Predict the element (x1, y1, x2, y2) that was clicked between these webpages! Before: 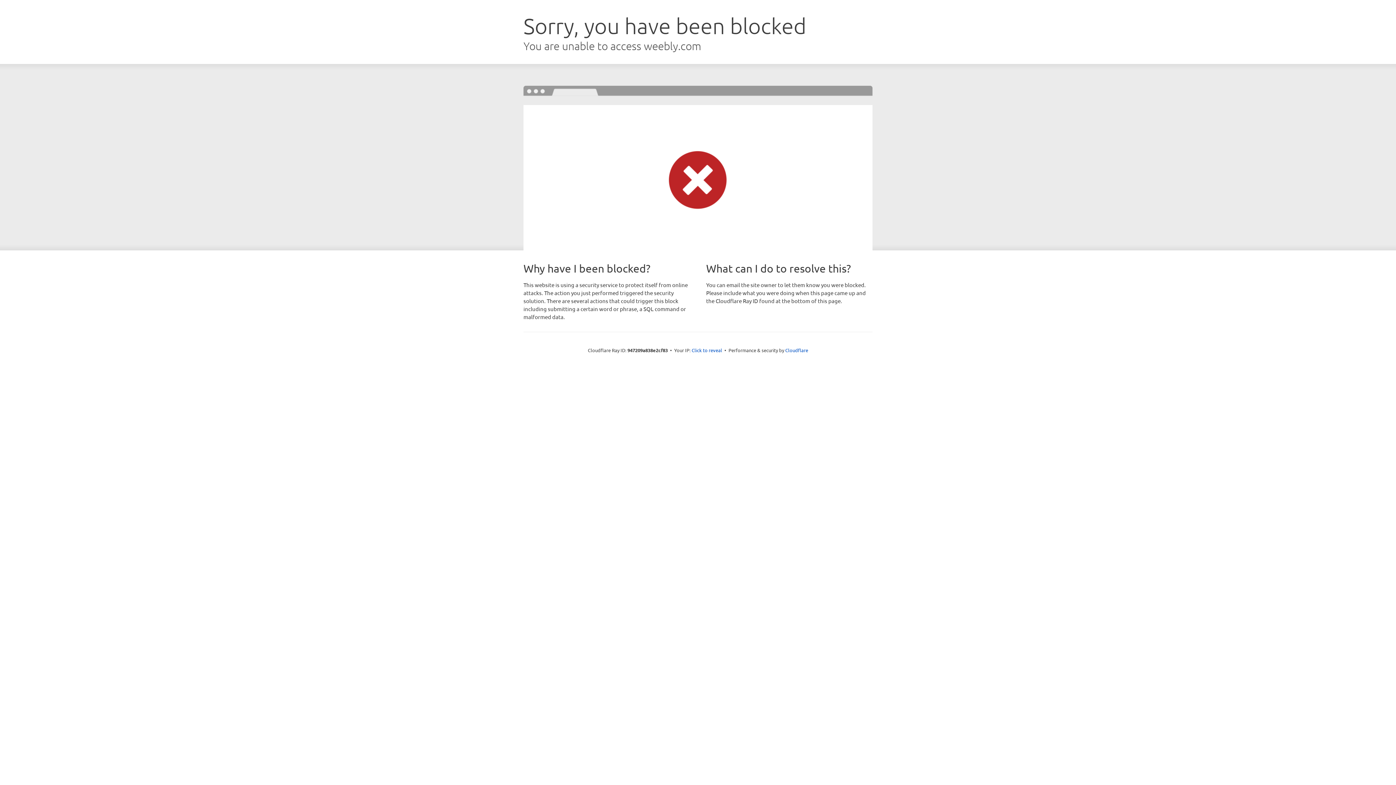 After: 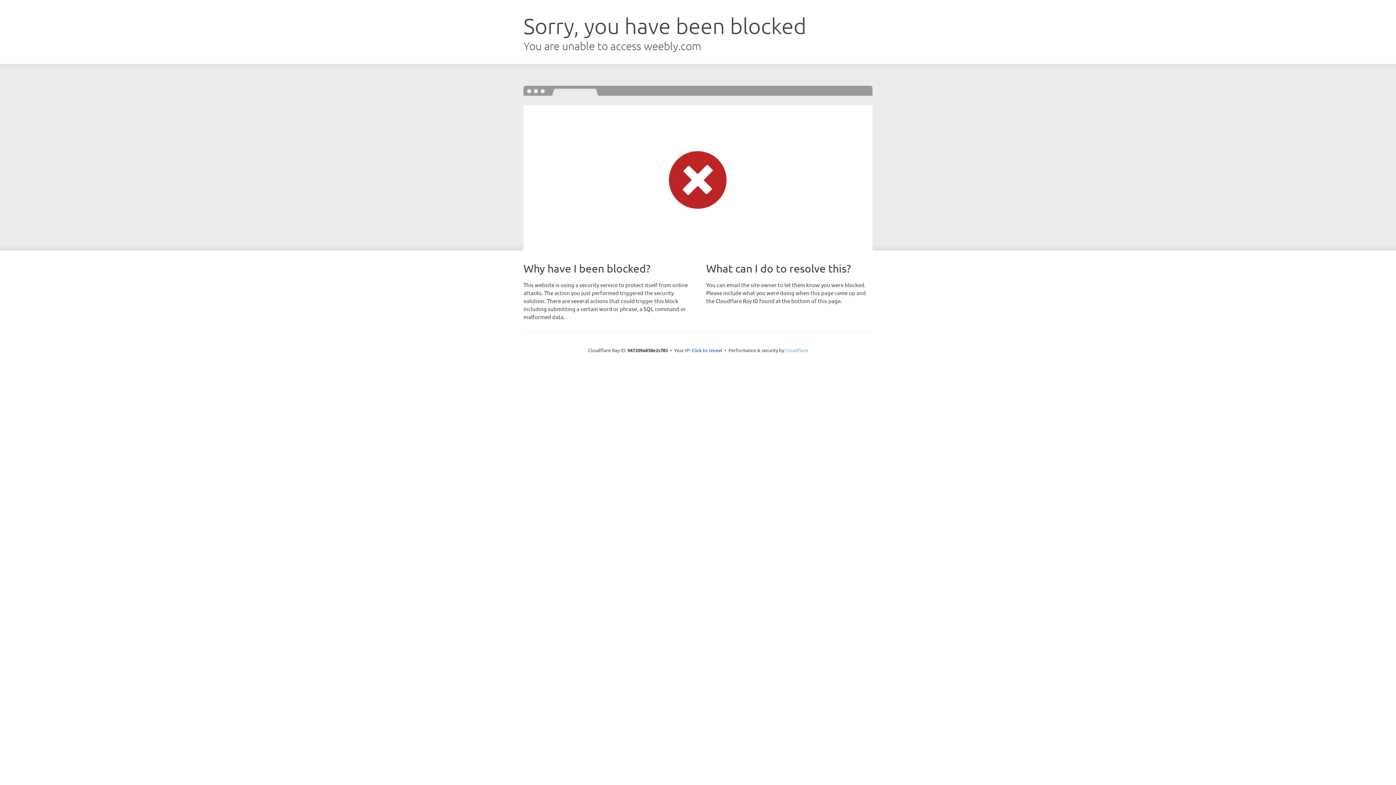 Action: label: Cloudflare bbox: (785, 347, 808, 353)